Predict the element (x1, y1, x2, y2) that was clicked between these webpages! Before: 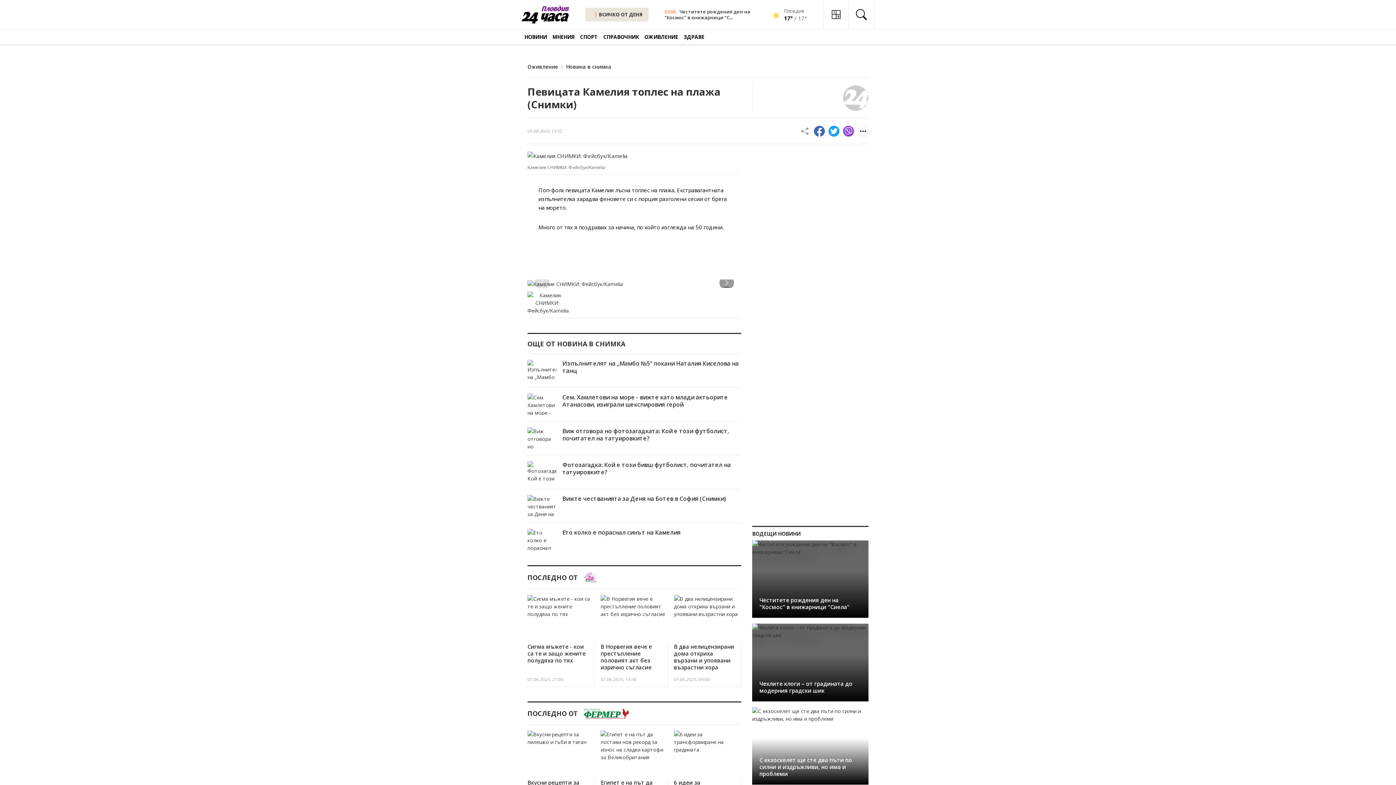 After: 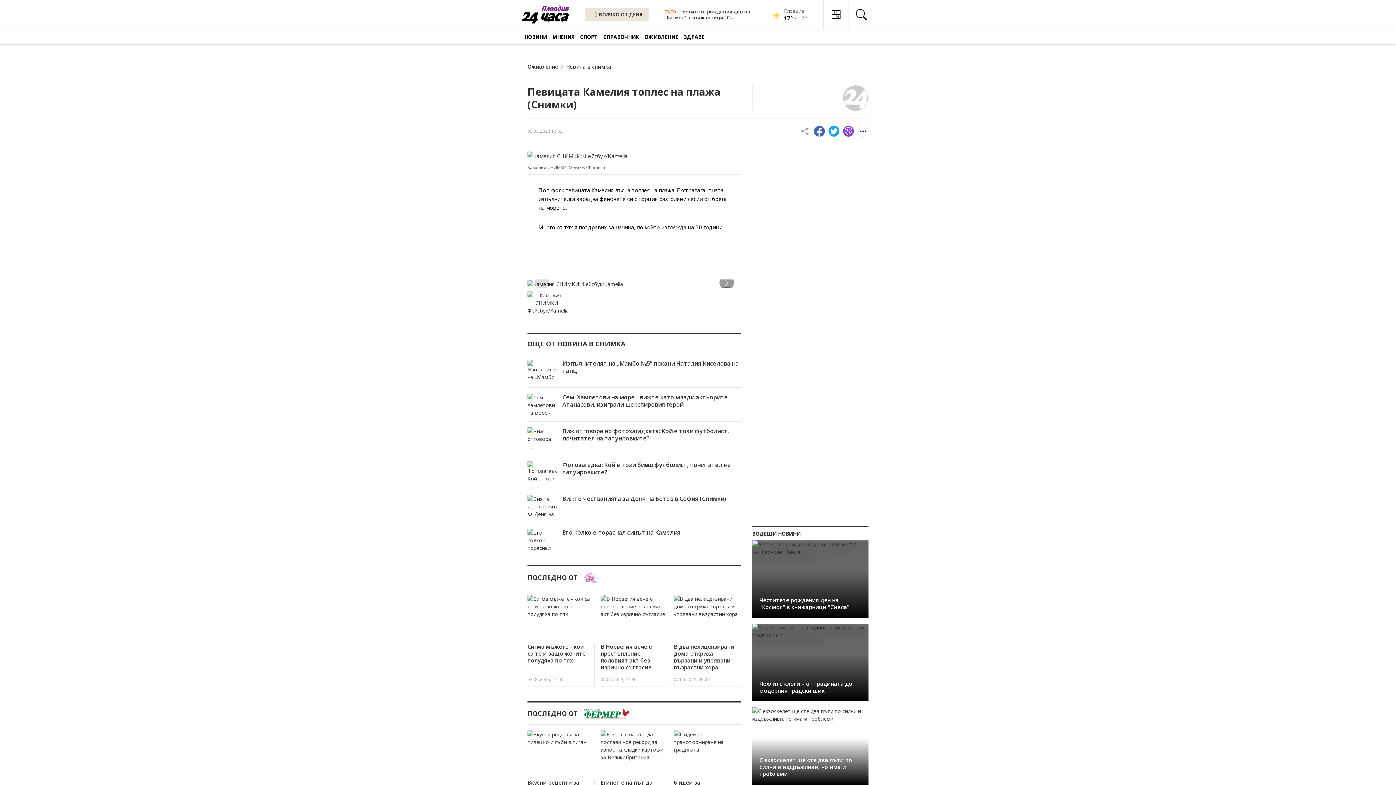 Action: bbox: (674, 595, 741, 640)